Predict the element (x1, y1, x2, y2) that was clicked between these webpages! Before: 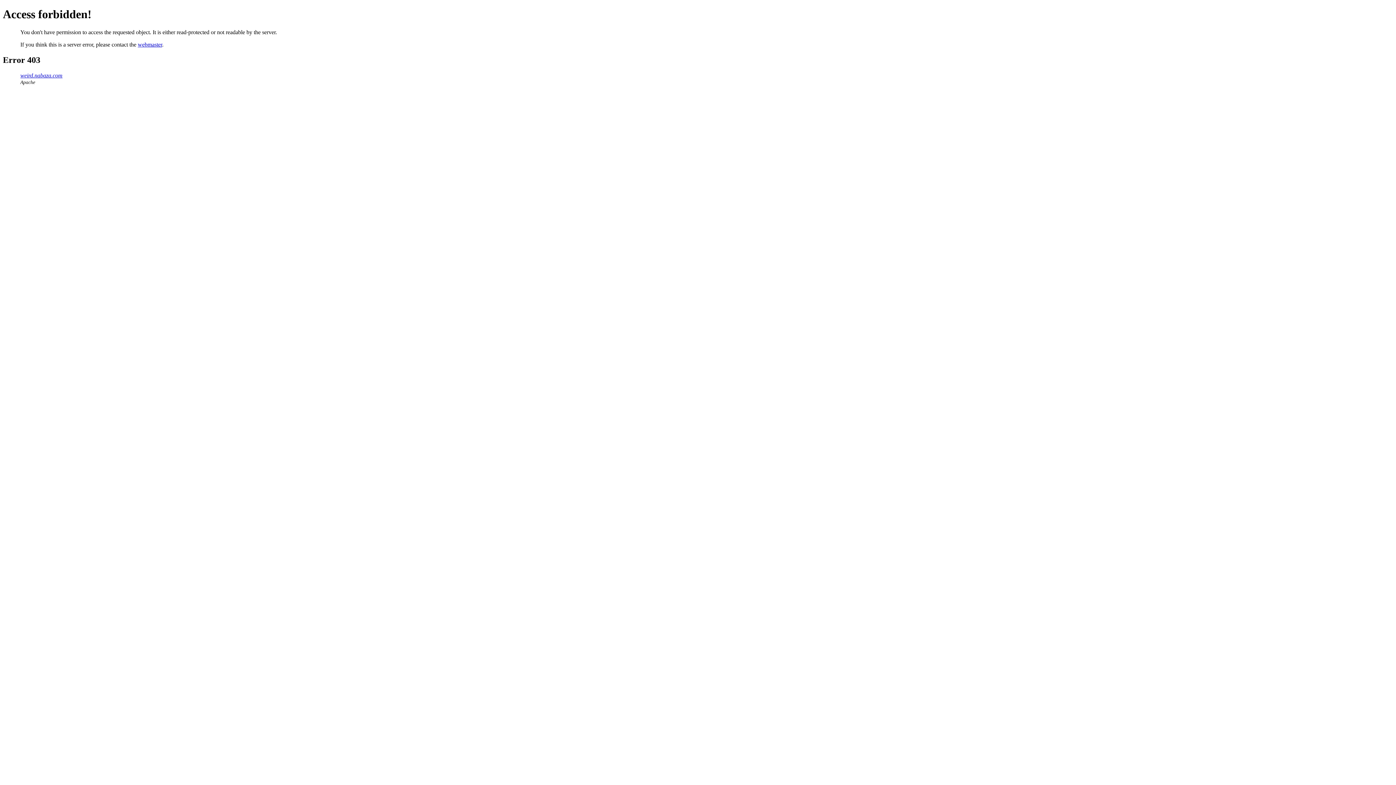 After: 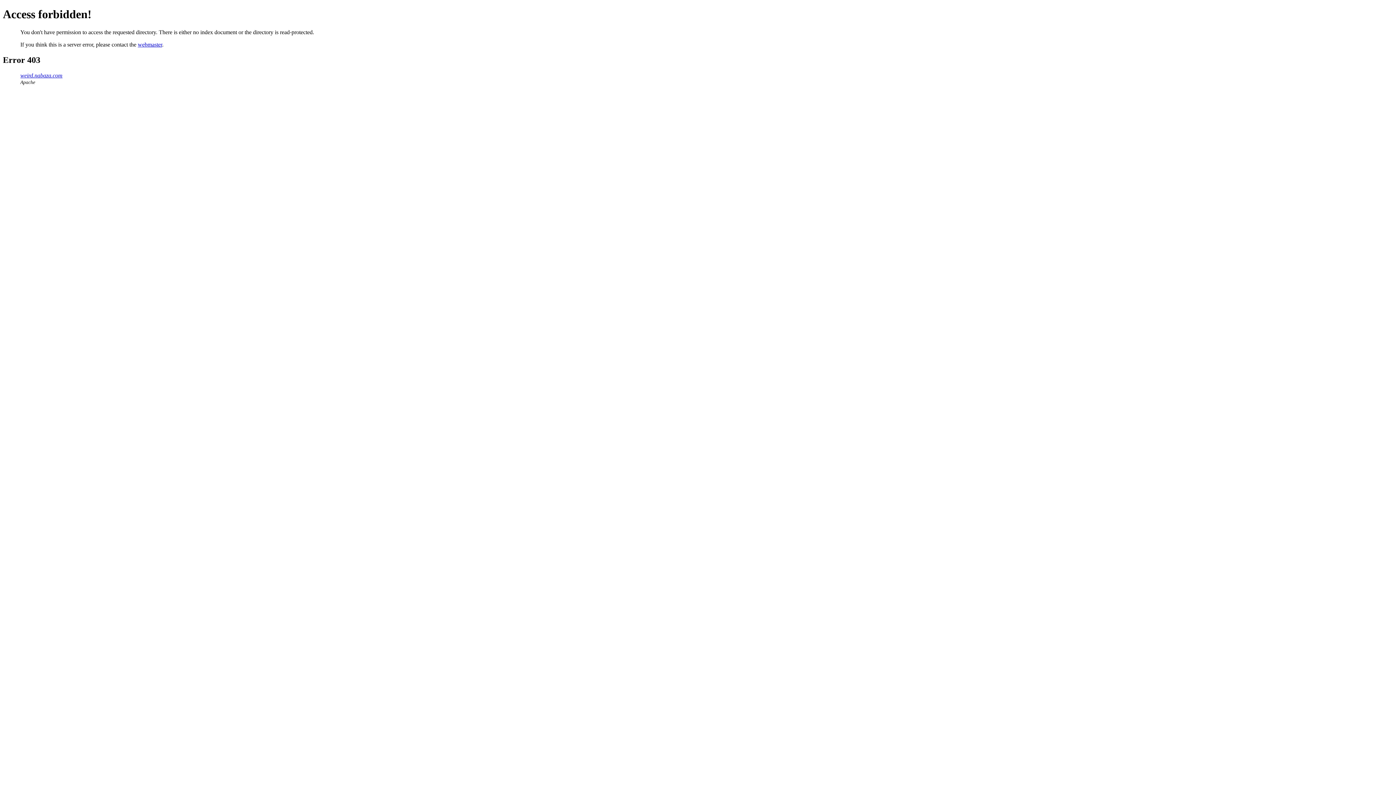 Action: bbox: (20, 72, 62, 78) label: weird.nabaza.com